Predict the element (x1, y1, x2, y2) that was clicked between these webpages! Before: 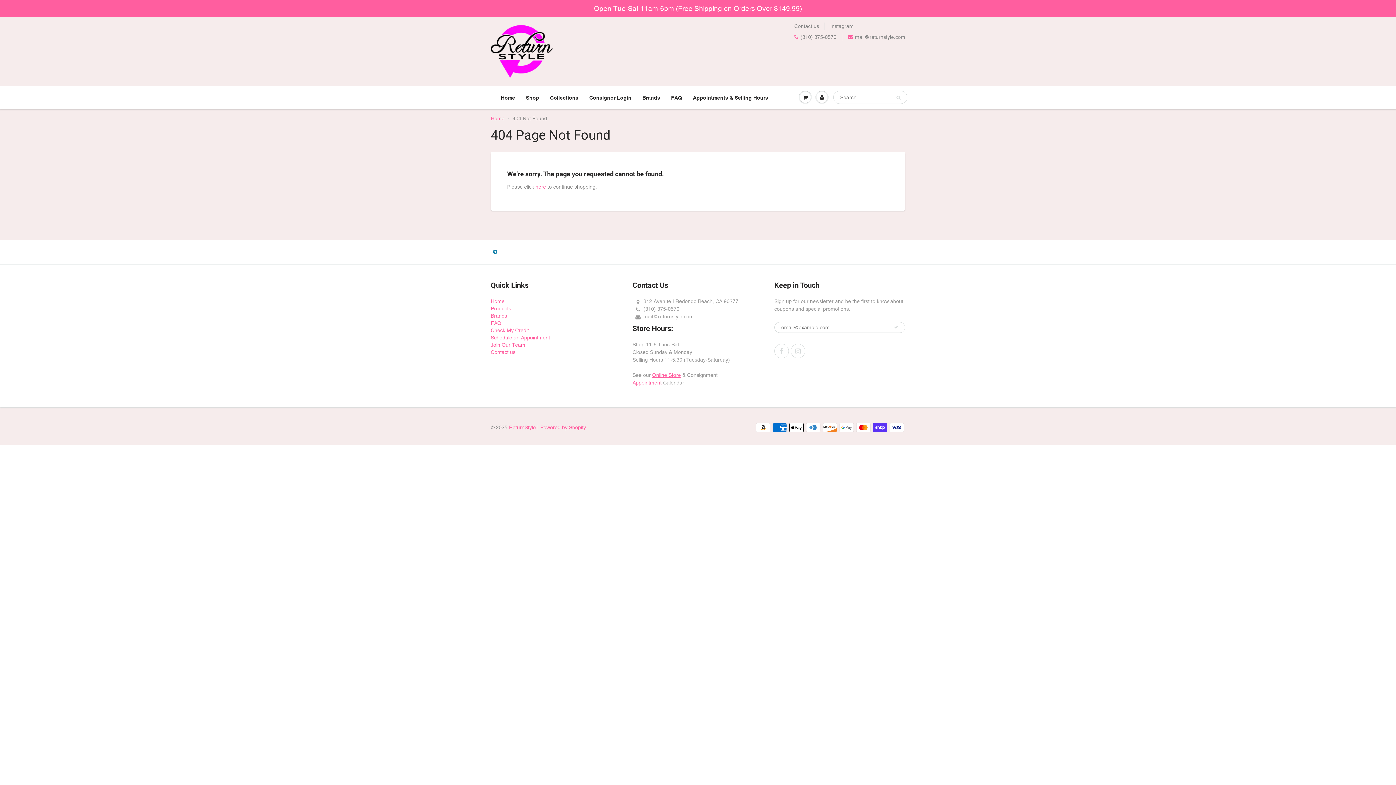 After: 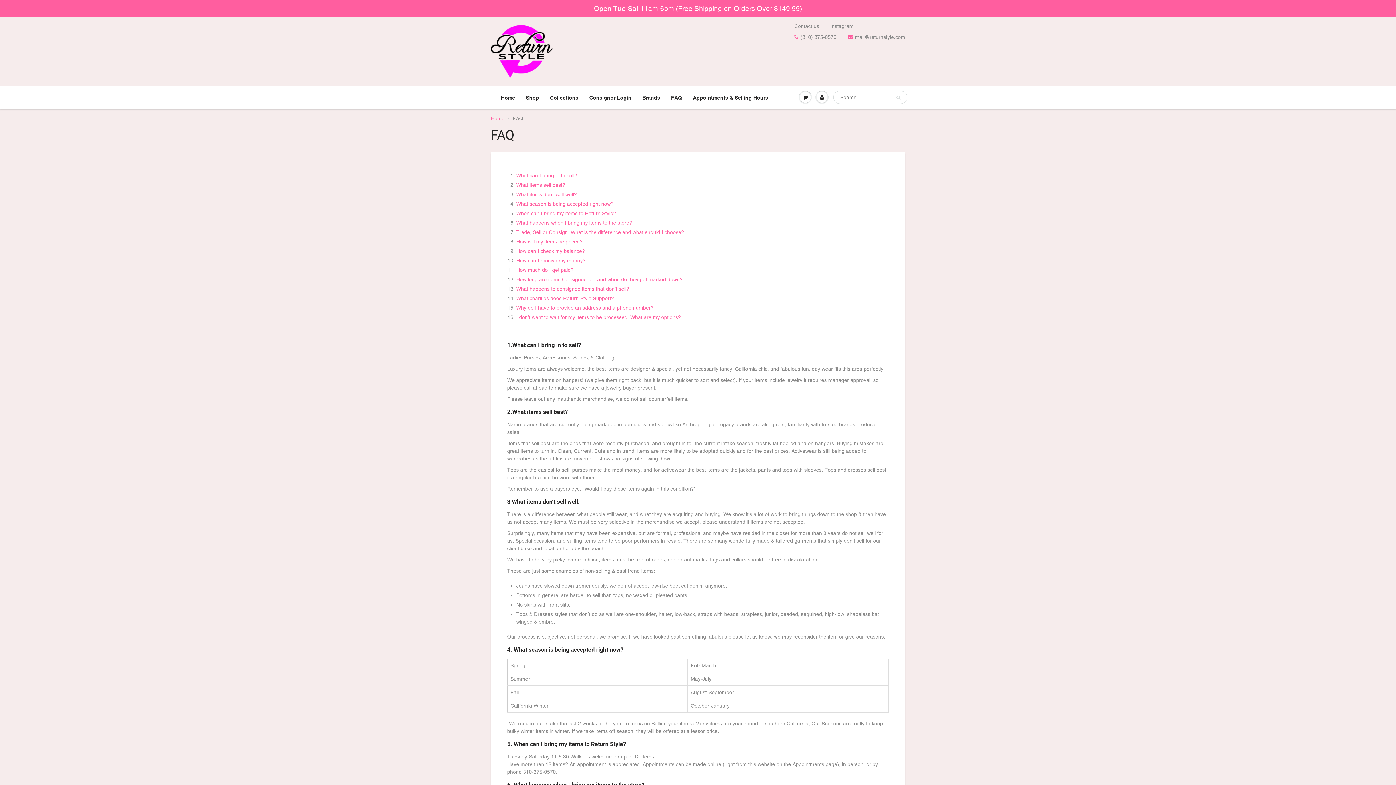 Action: bbox: (665, 86, 687, 109) label: FAQ